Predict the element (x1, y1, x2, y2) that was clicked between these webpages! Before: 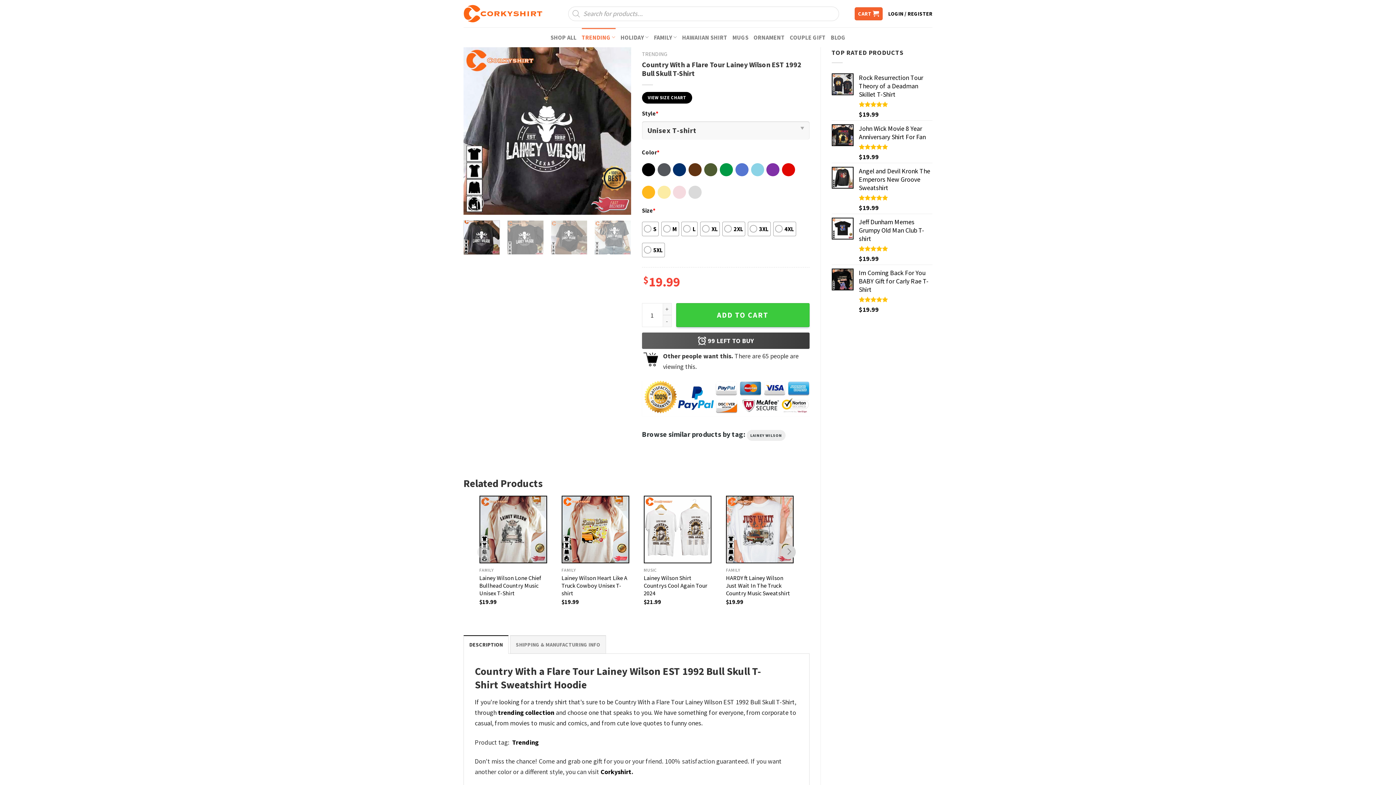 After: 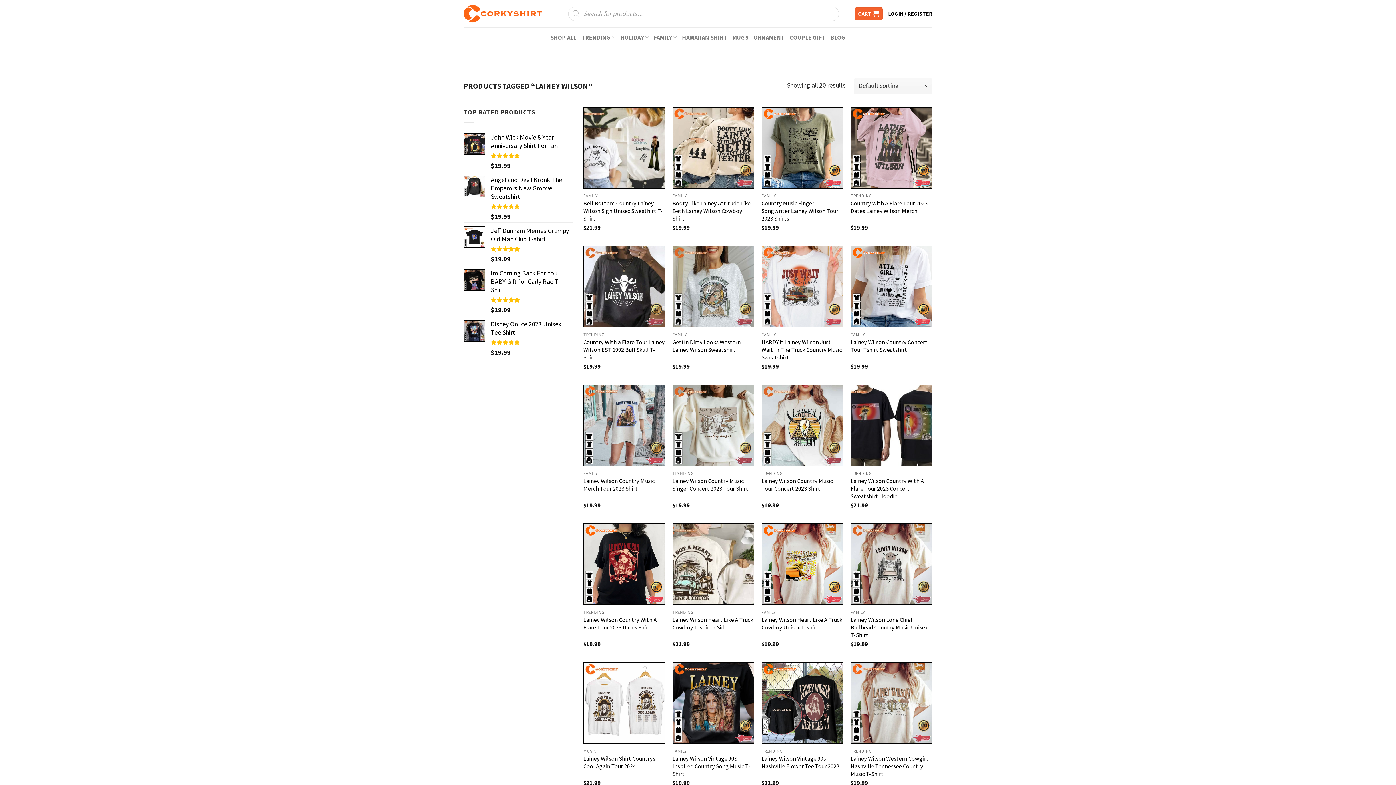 Action: bbox: (746, 430, 785, 441) label: LAINEY WILSON